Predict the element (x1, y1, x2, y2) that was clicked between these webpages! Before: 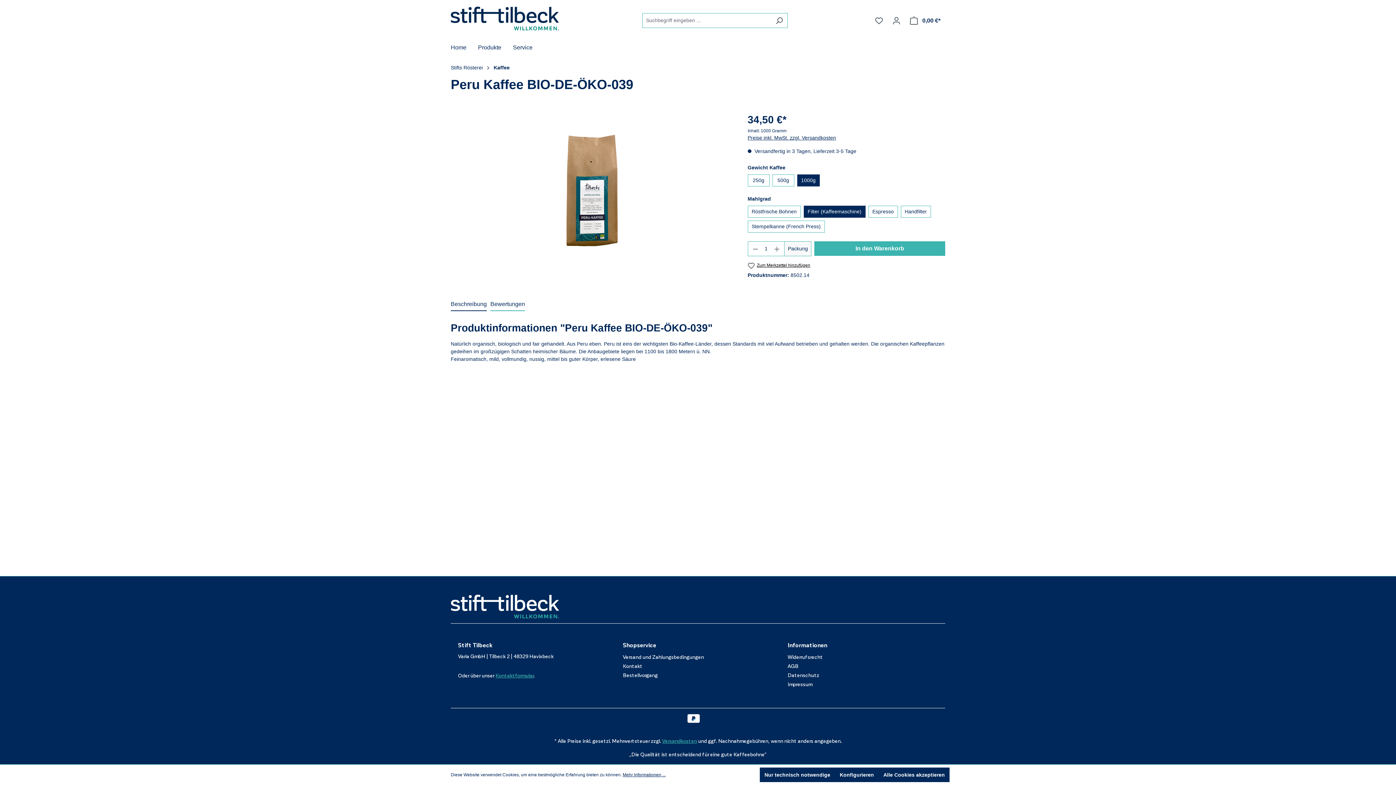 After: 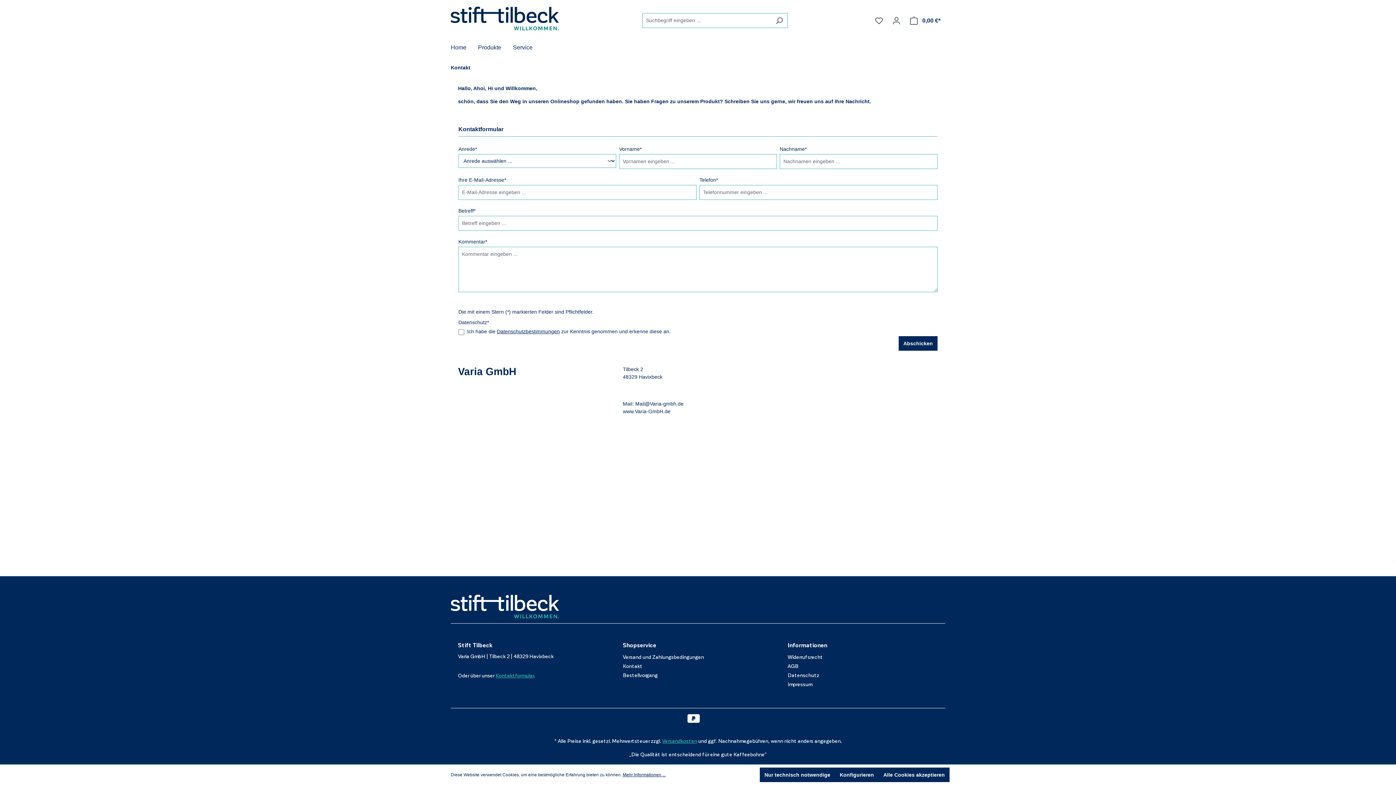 Action: label: Kontakt bbox: (623, 664, 642, 669)